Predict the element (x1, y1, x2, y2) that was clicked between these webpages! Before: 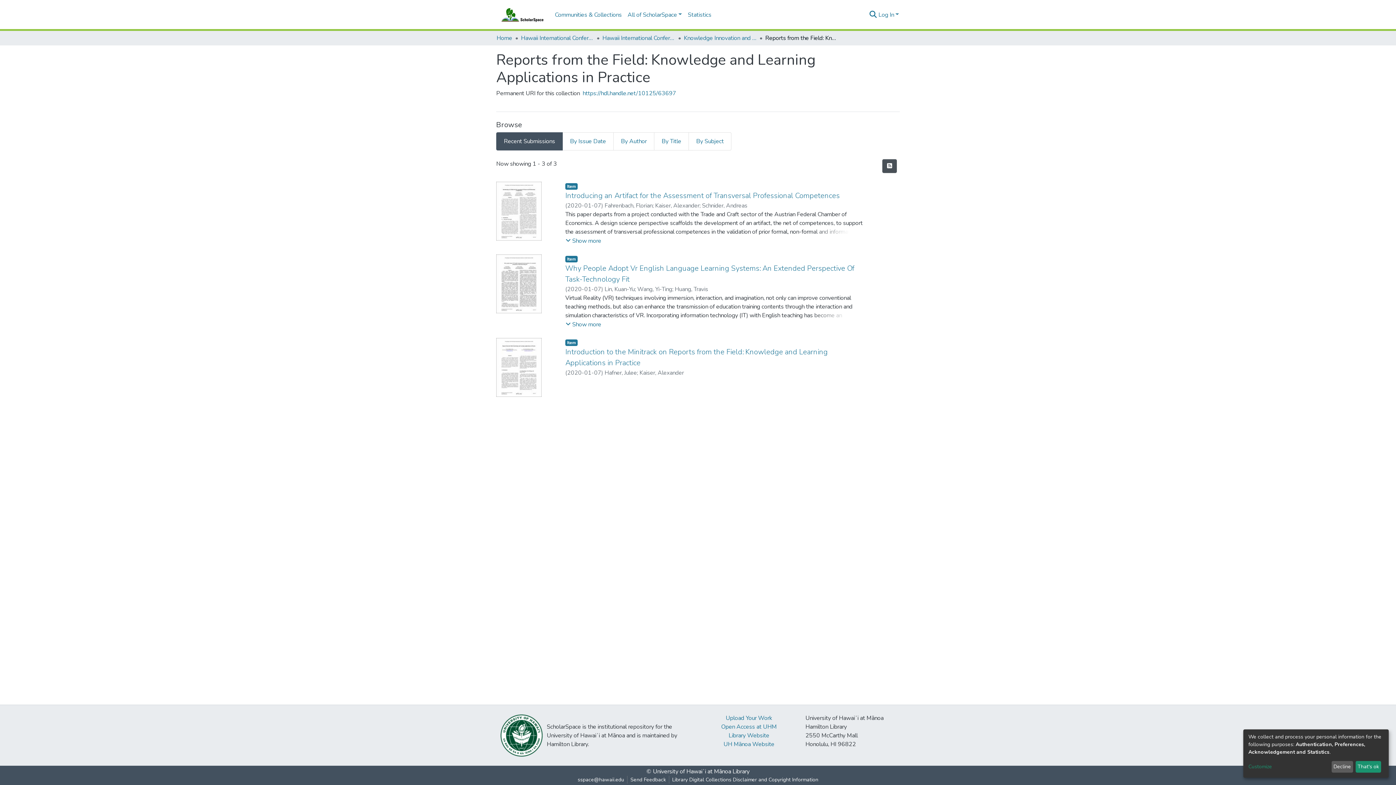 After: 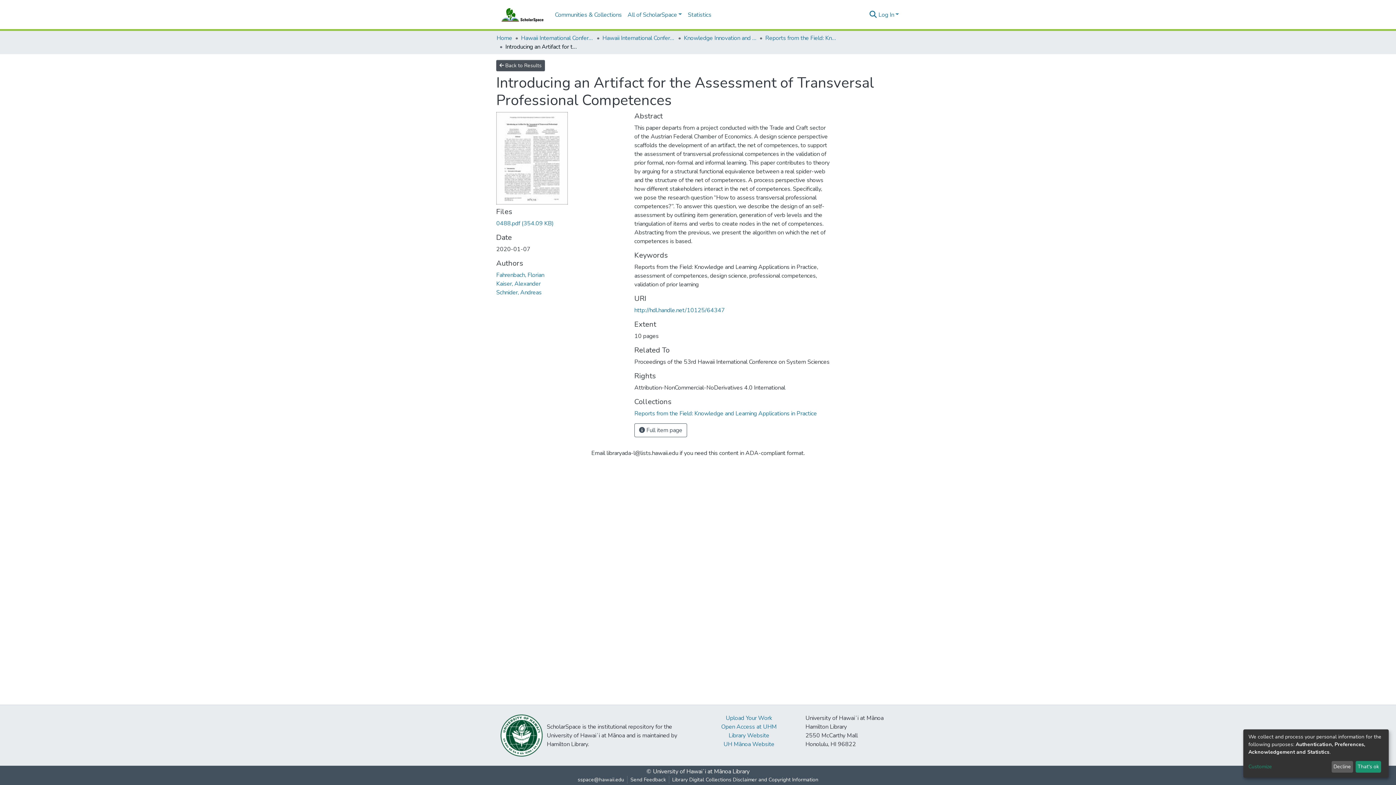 Action: label: Introducing an Artifact for the Assessment of Transversal Professional Competences bbox: (565, 190, 840, 200)